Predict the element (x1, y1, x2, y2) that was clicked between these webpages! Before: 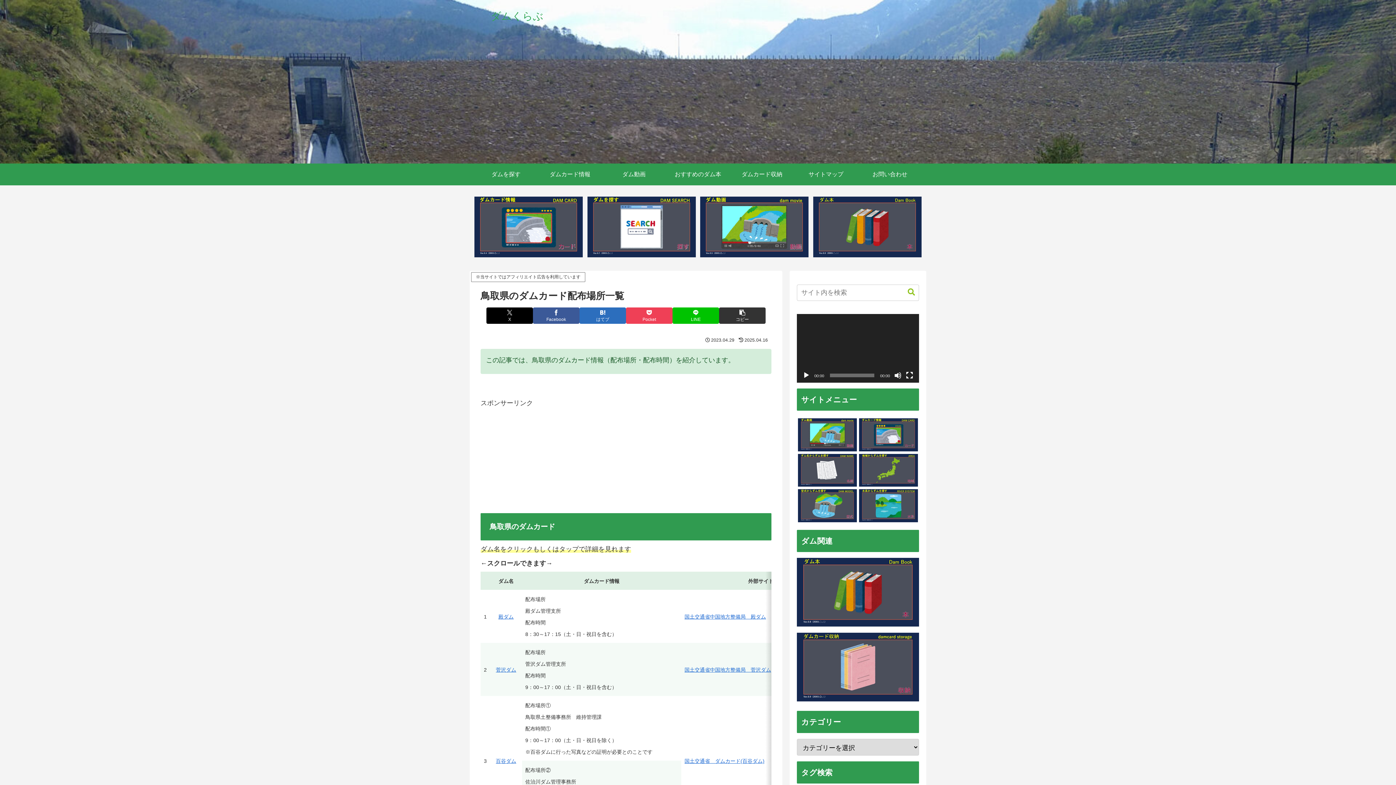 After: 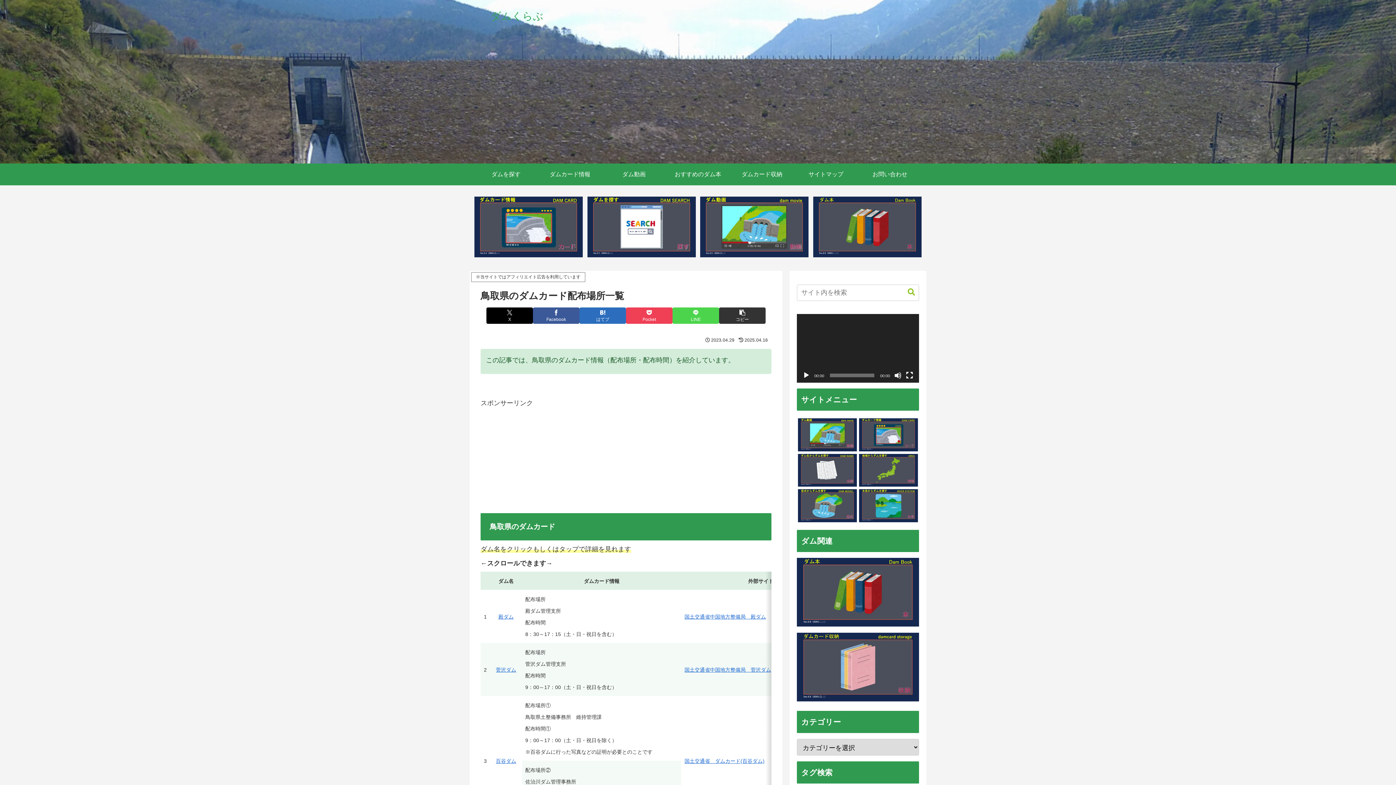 Action: label: LINEでシェア bbox: (672, 307, 719, 323)